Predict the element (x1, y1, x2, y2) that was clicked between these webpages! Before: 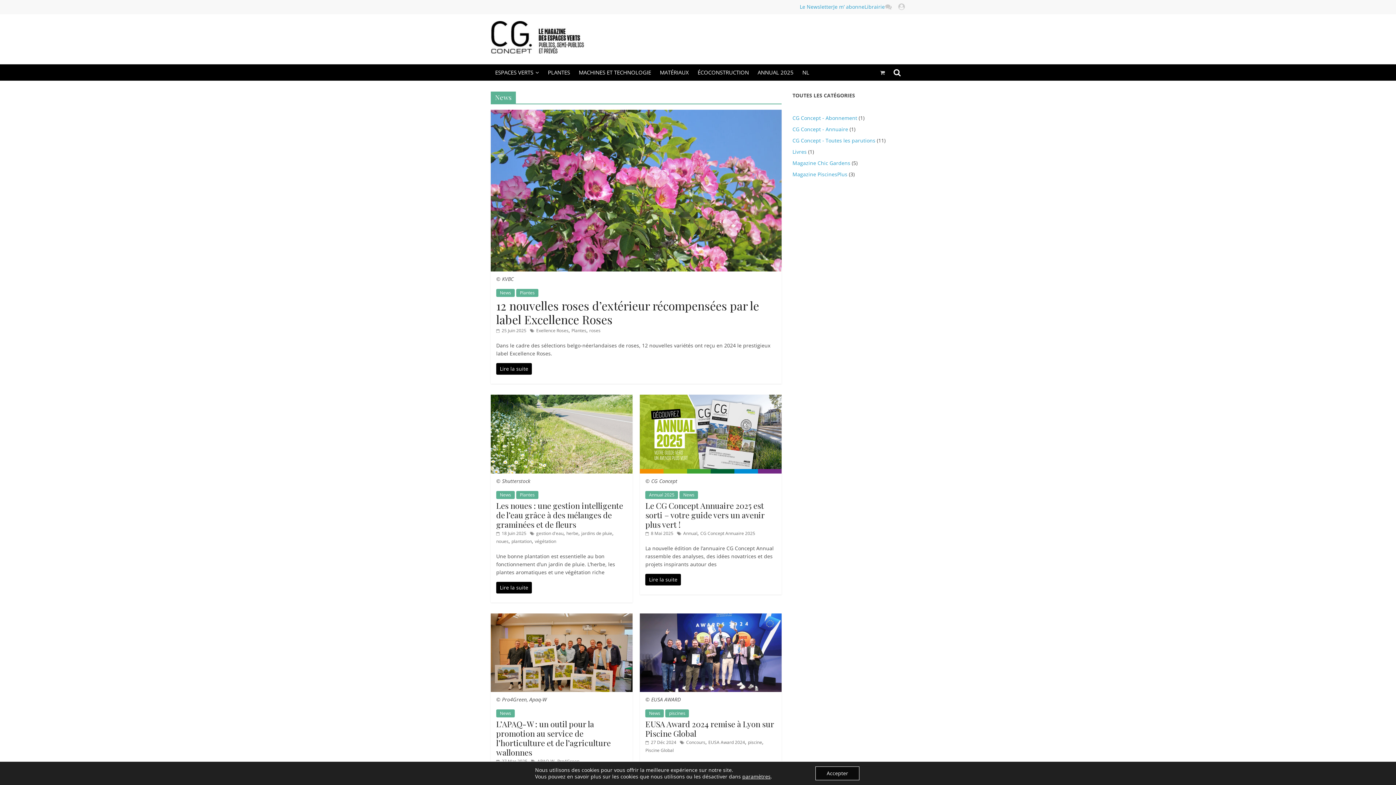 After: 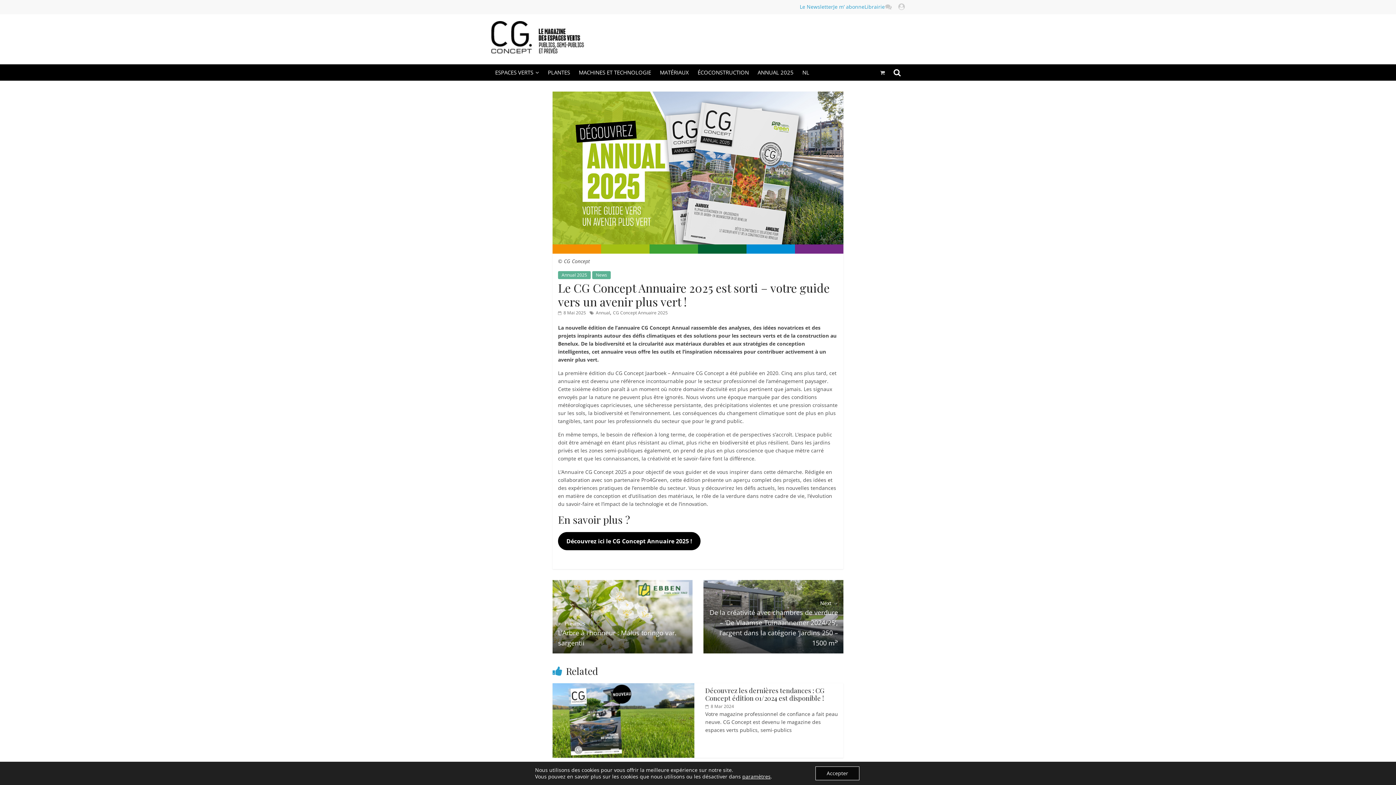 Action: label: Le CG Concept Annuaire 2025 est sorti – votre guide vers un avenir plus vert ! bbox: (645, 500, 764, 530)